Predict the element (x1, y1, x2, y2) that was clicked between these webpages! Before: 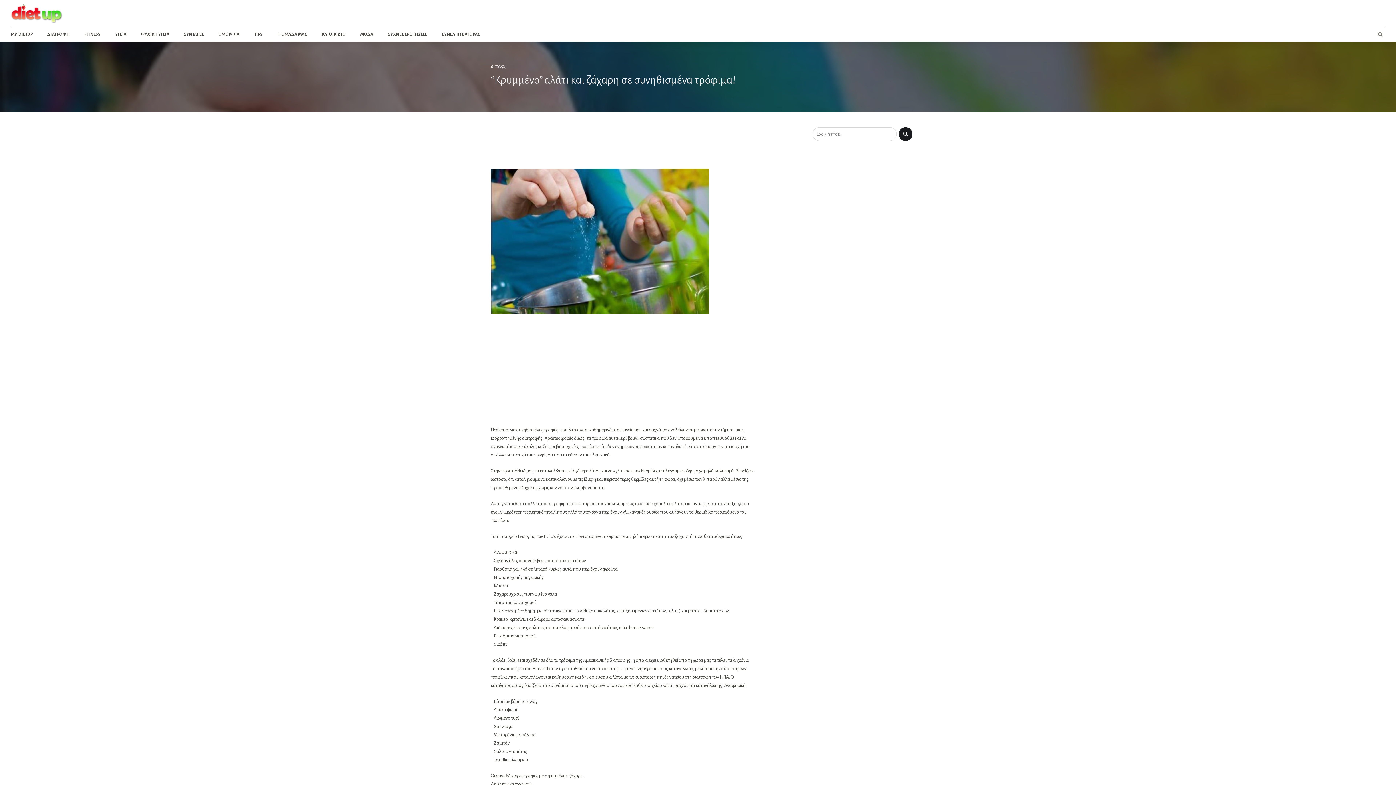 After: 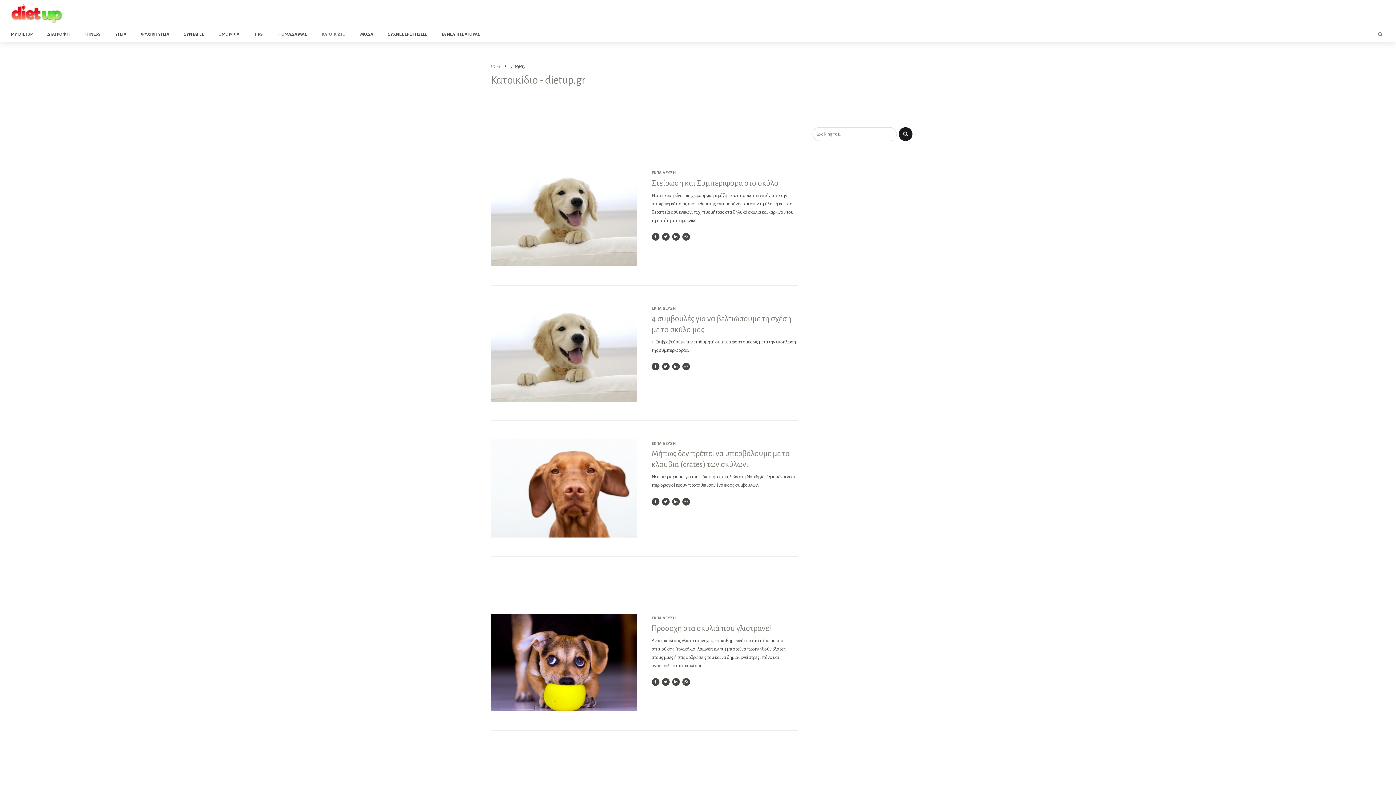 Action: bbox: (321, 27, 345, 41) label: ΚΑΤΟΙΚΙΔΙΟ